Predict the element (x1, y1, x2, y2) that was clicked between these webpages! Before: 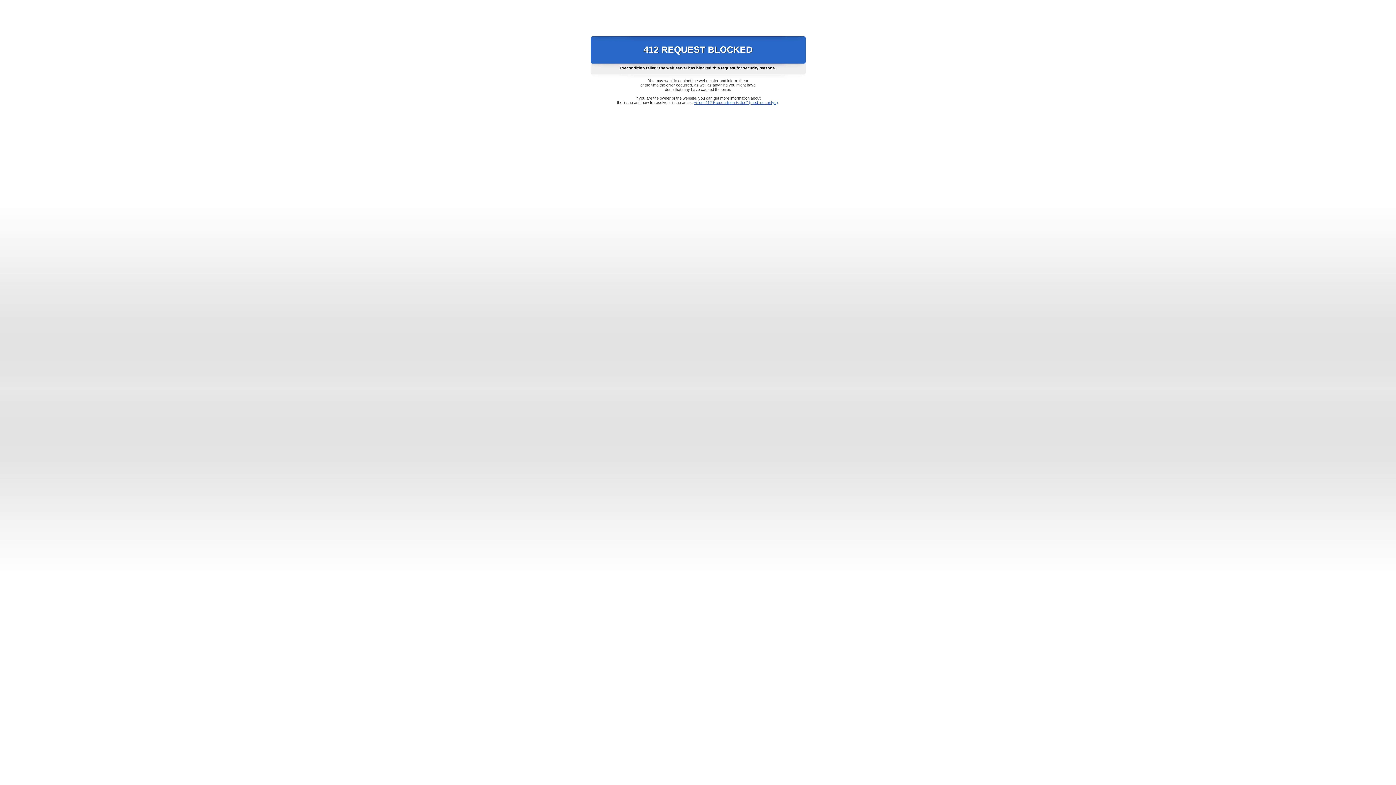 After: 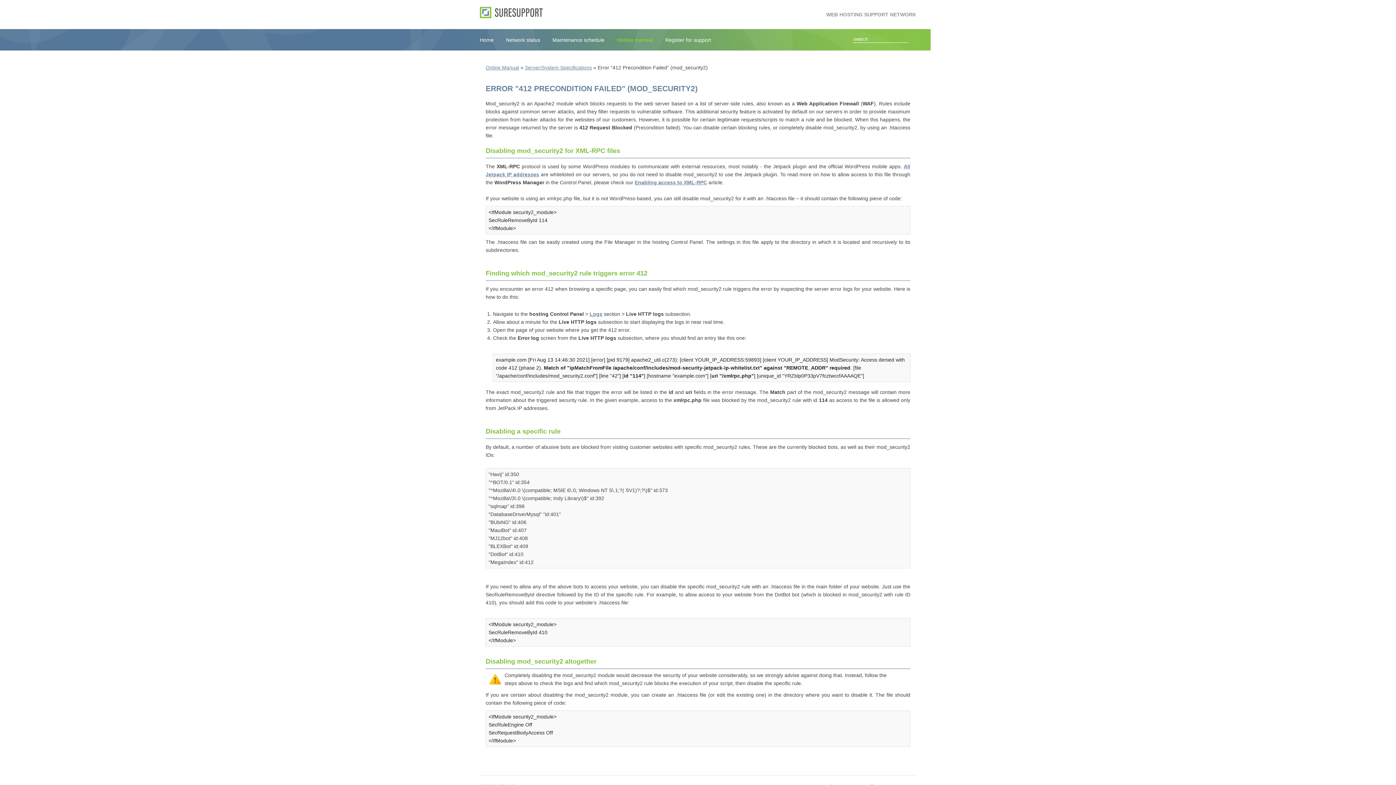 Action: label: Error "412 Precondition Failed" (mod_security2) bbox: (693, 100, 778, 104)